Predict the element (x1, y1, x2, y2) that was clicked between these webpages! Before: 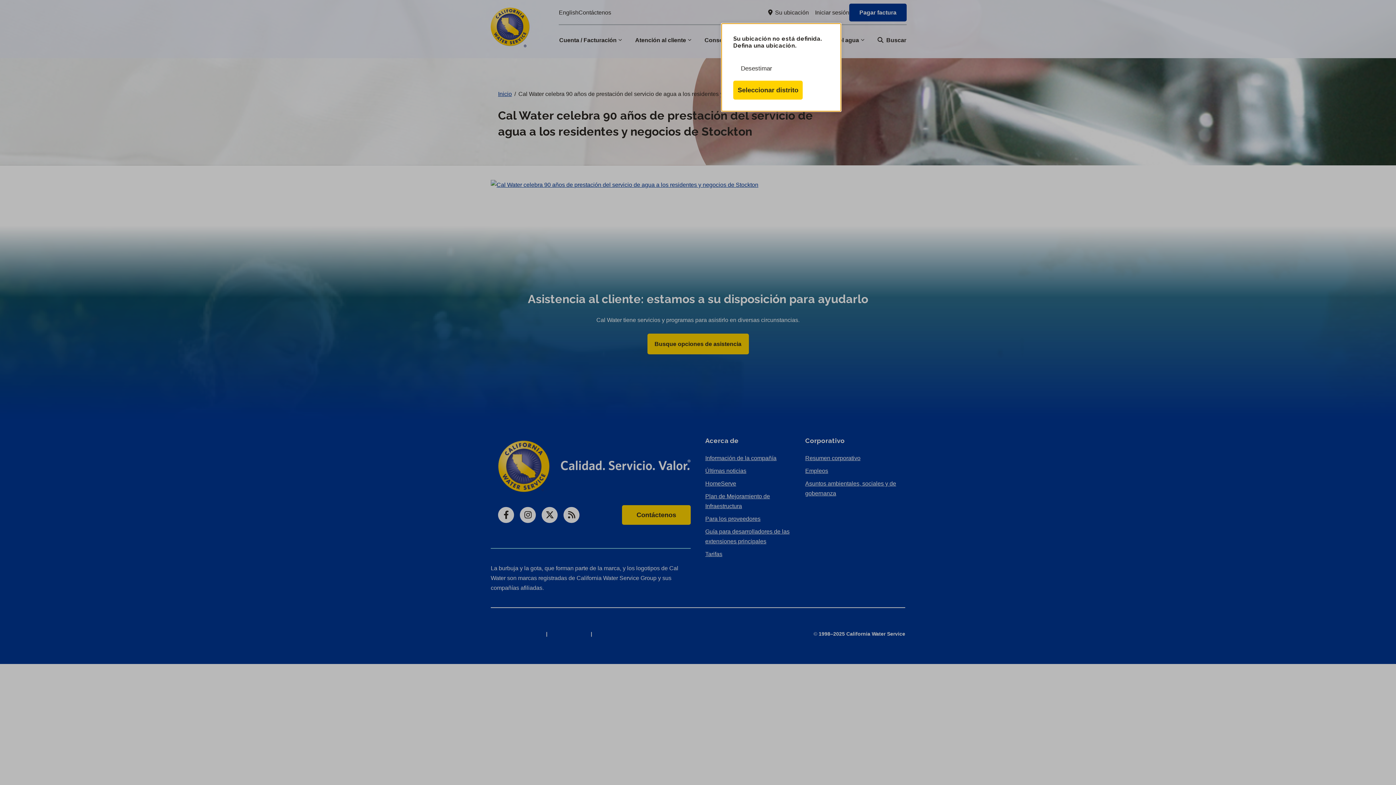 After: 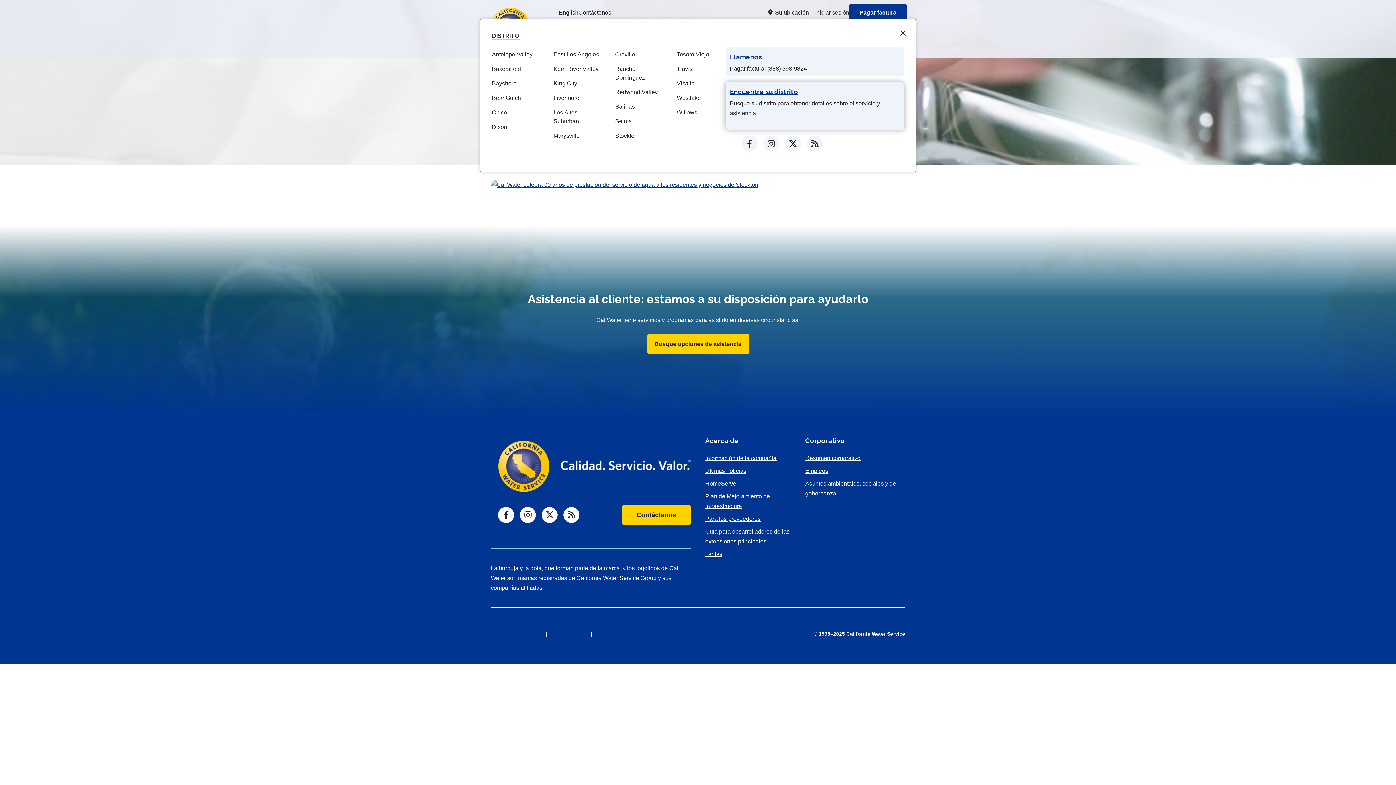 Action: label: Seleccionar distrito bbox: (733, 80, 803, 99)